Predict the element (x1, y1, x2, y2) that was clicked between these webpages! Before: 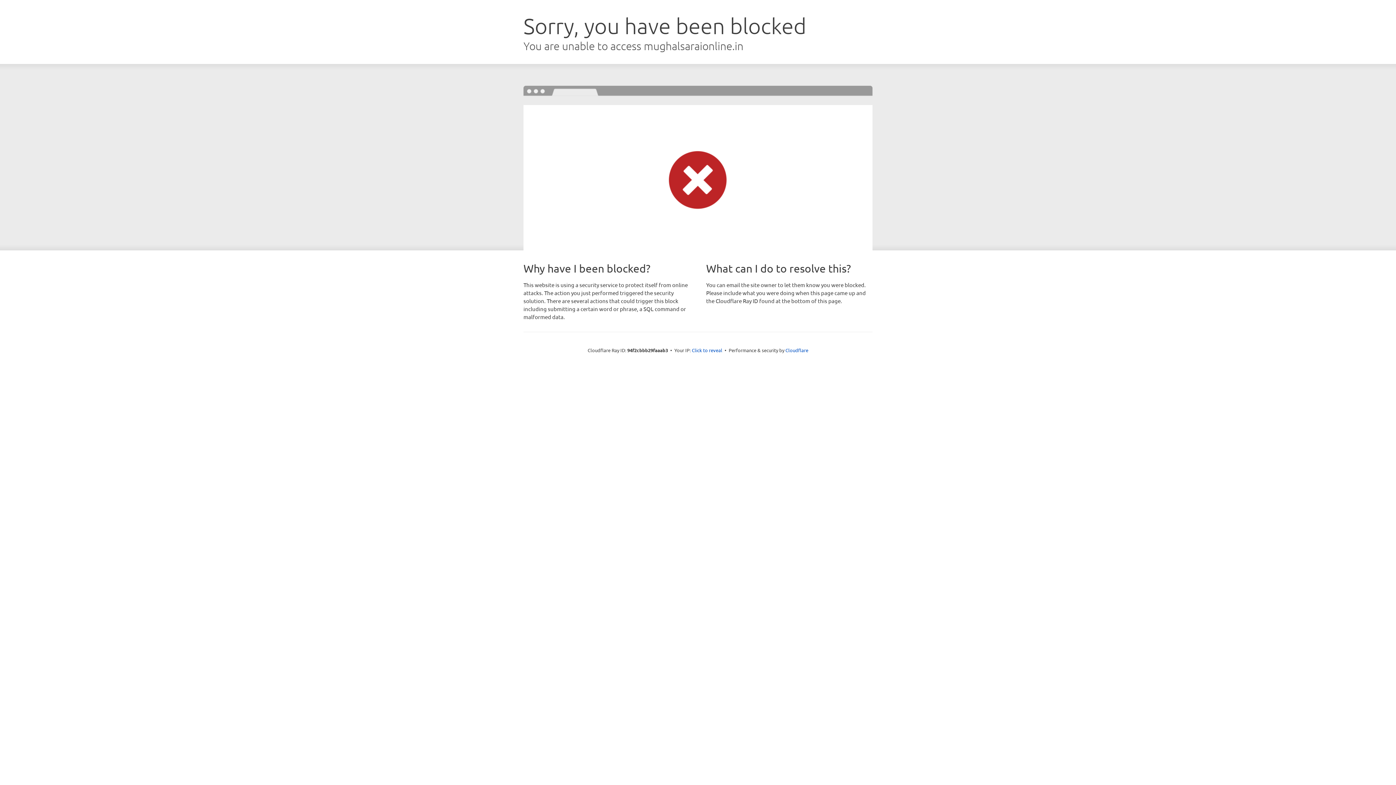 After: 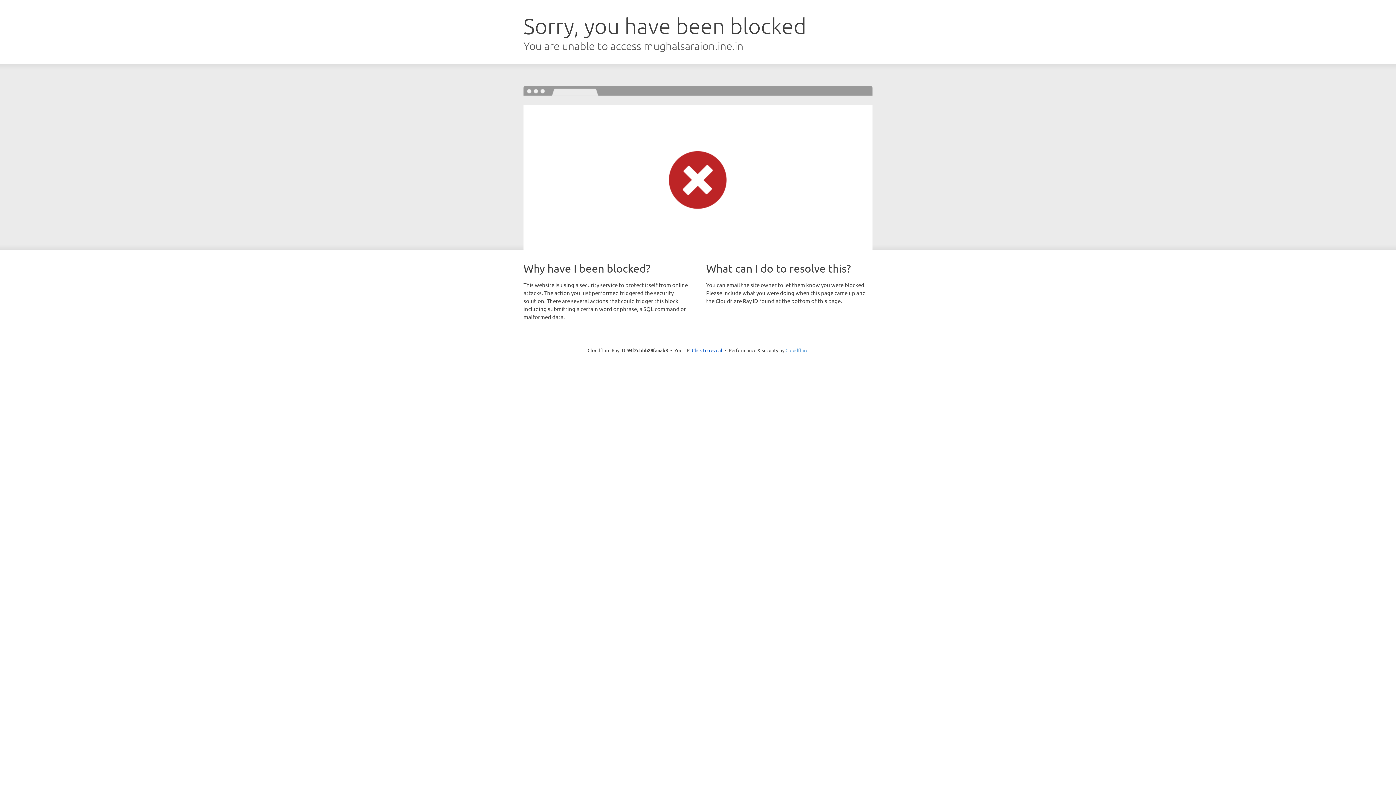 Action: bbox: (785, 347, 808, 353) label: Cloudflare